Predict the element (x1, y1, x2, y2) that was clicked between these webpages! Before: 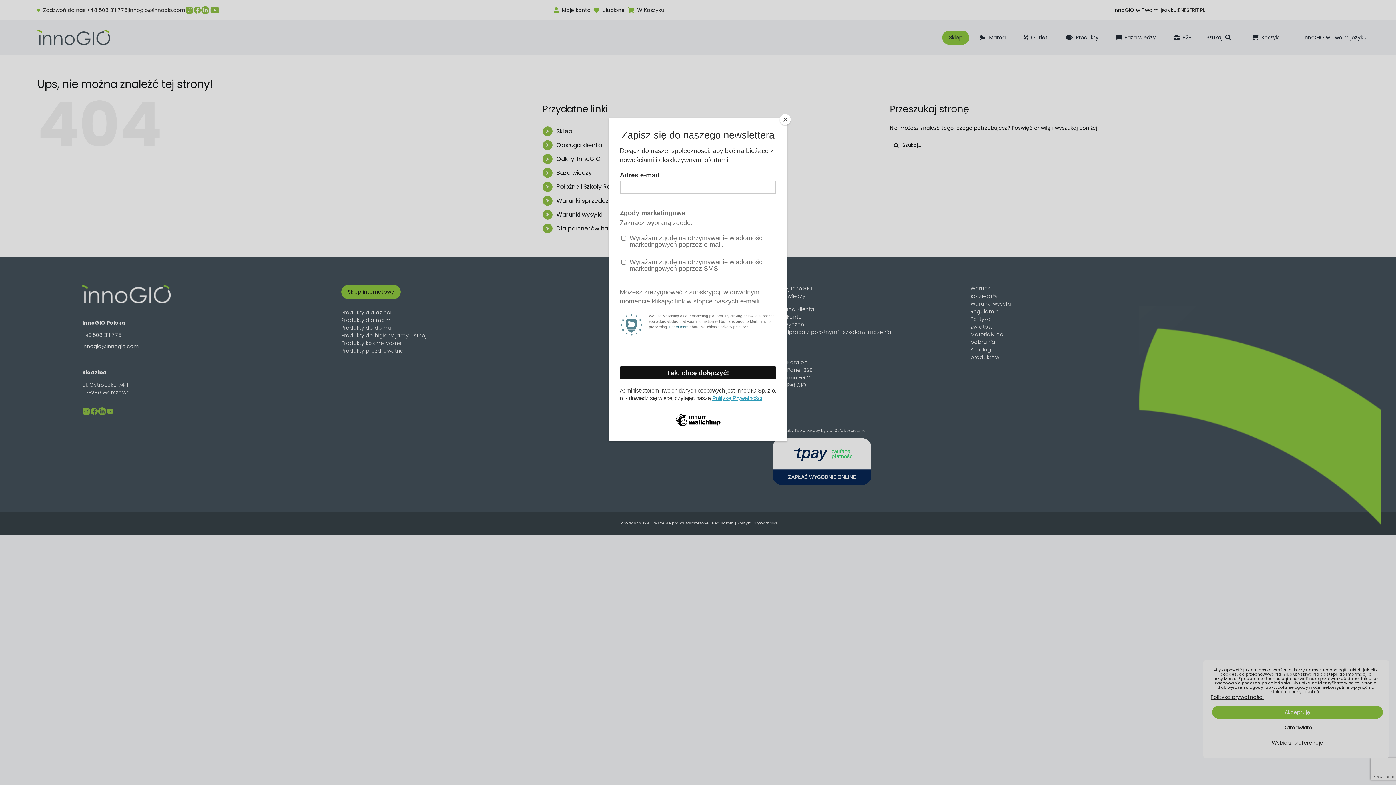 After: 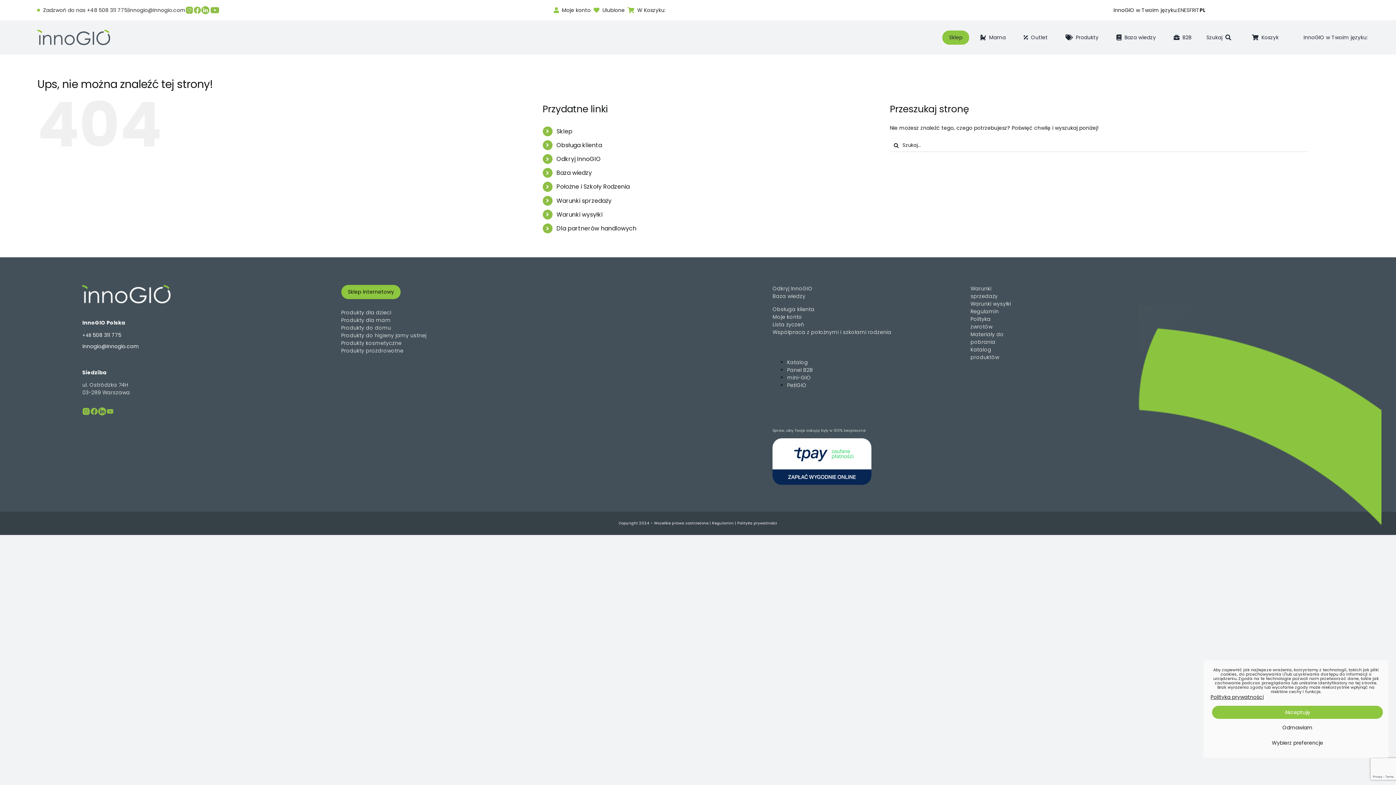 Action: bbox: (780, 114, 790, 125) label: Close